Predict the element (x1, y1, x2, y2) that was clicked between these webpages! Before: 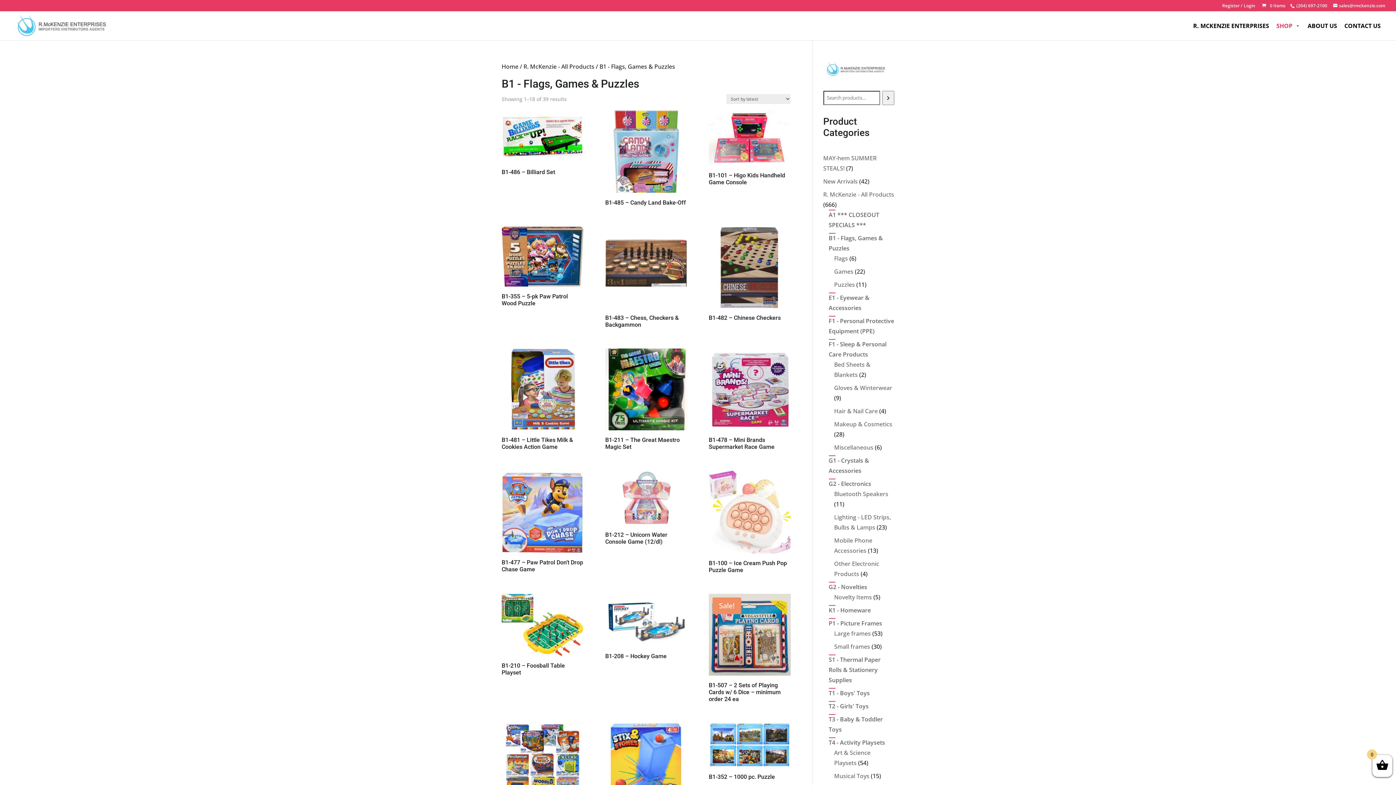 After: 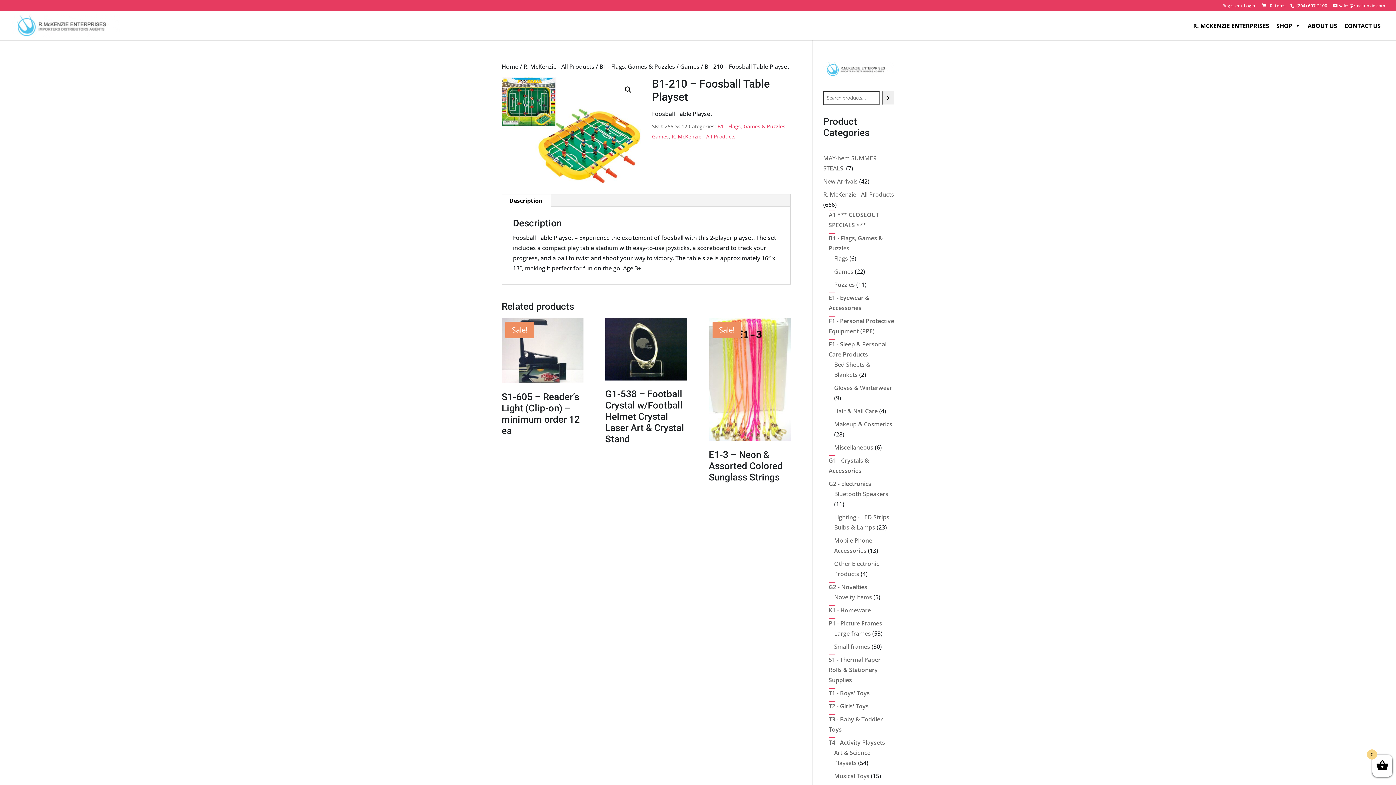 Action: bbox: (501, 594, 583, 679) label: B1-210 – Foosball Table Playset